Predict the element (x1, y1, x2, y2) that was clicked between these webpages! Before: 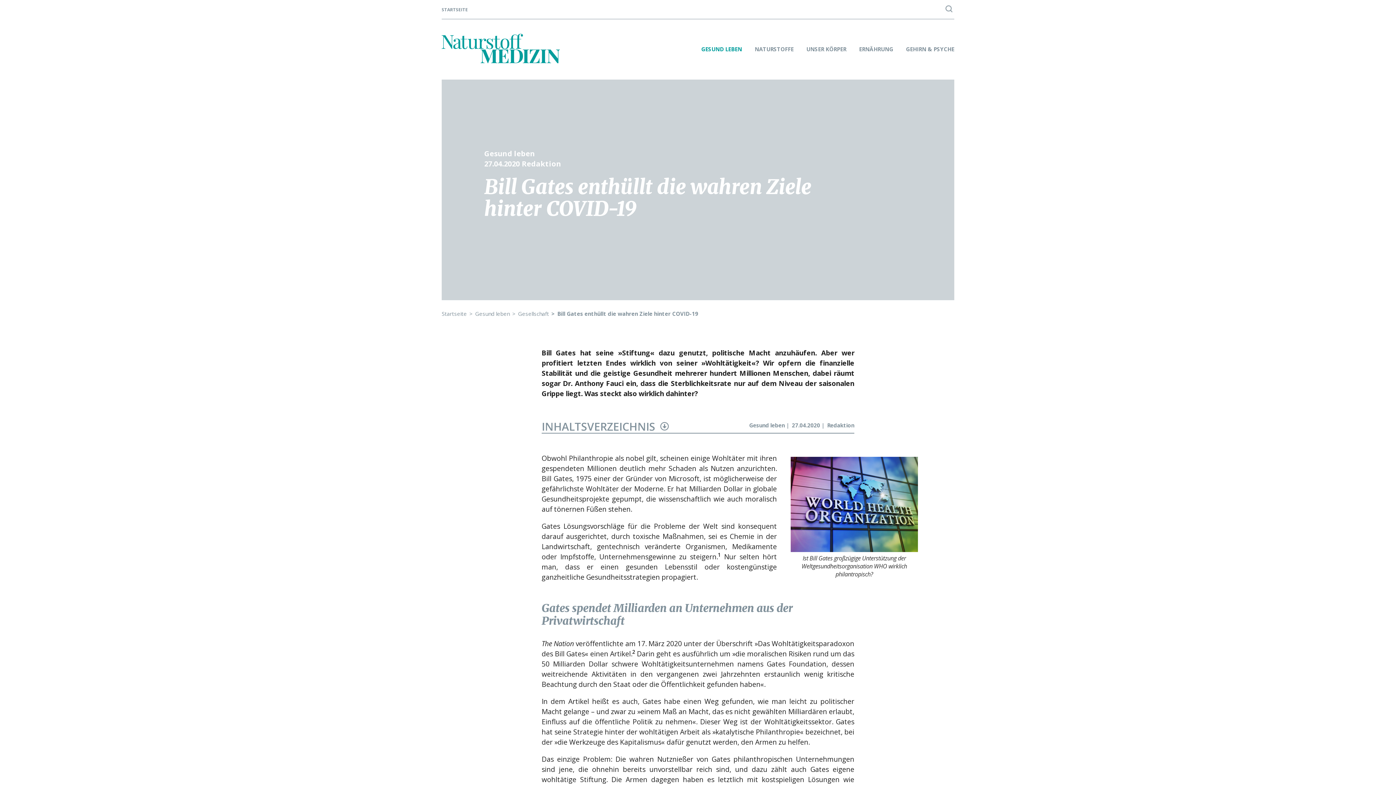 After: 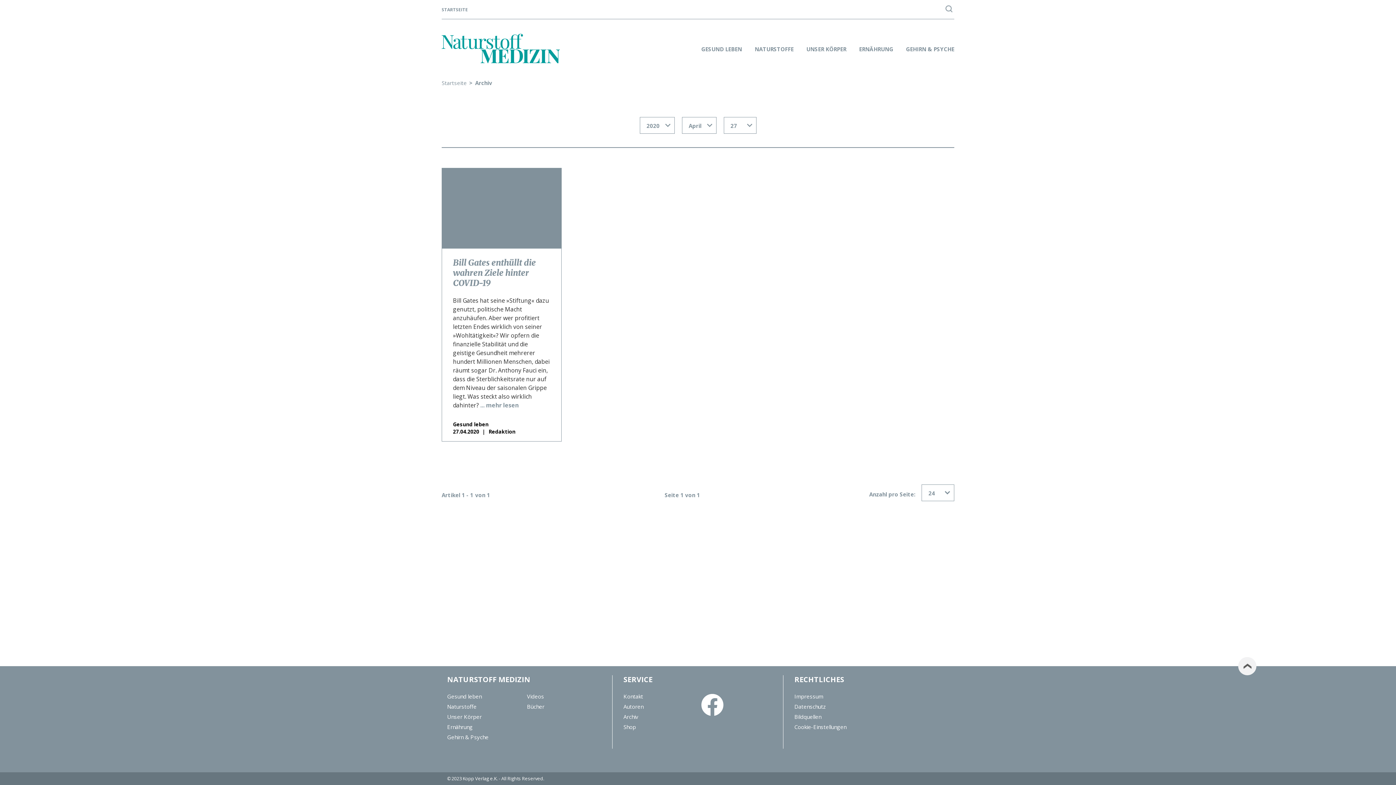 Action: label: 27.04.2020 bbox: (484, 158, 520, 168)